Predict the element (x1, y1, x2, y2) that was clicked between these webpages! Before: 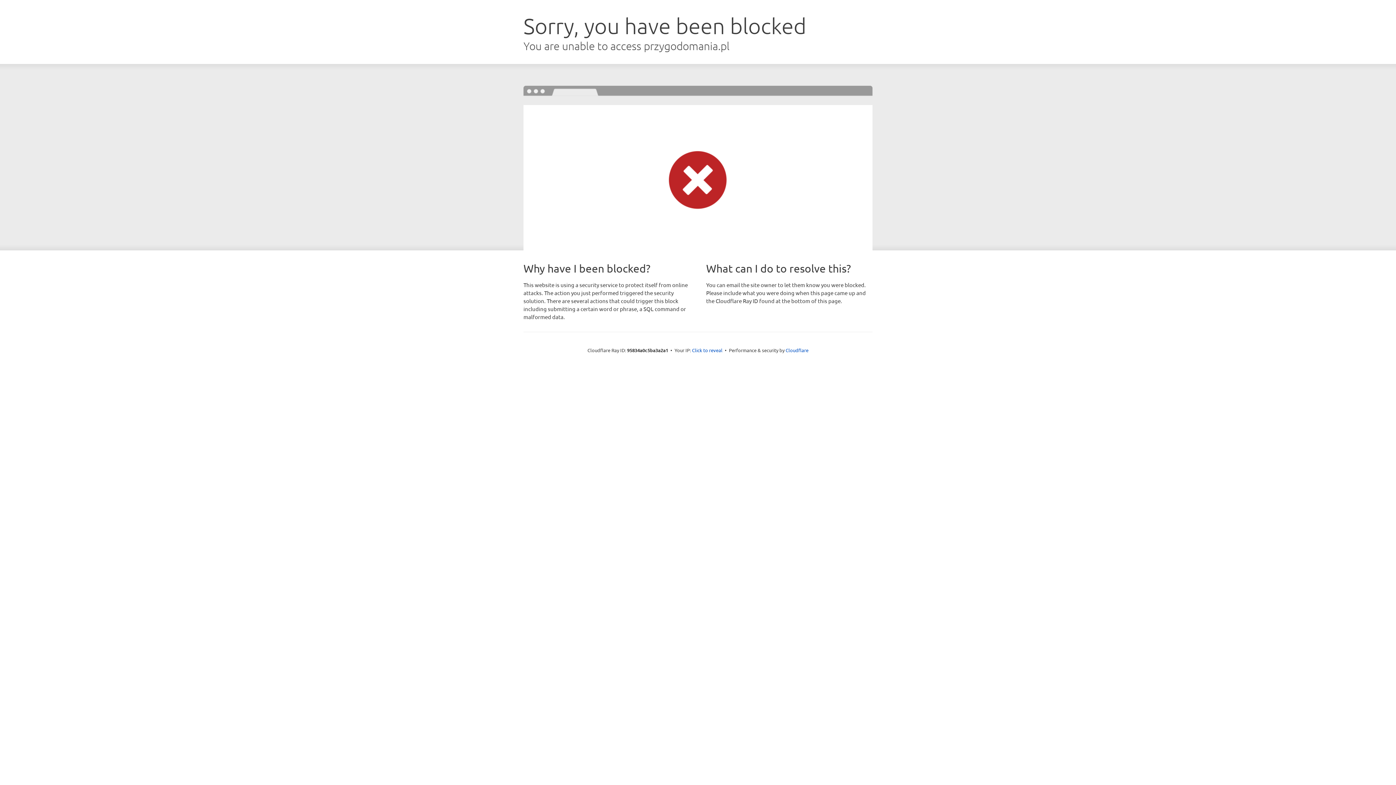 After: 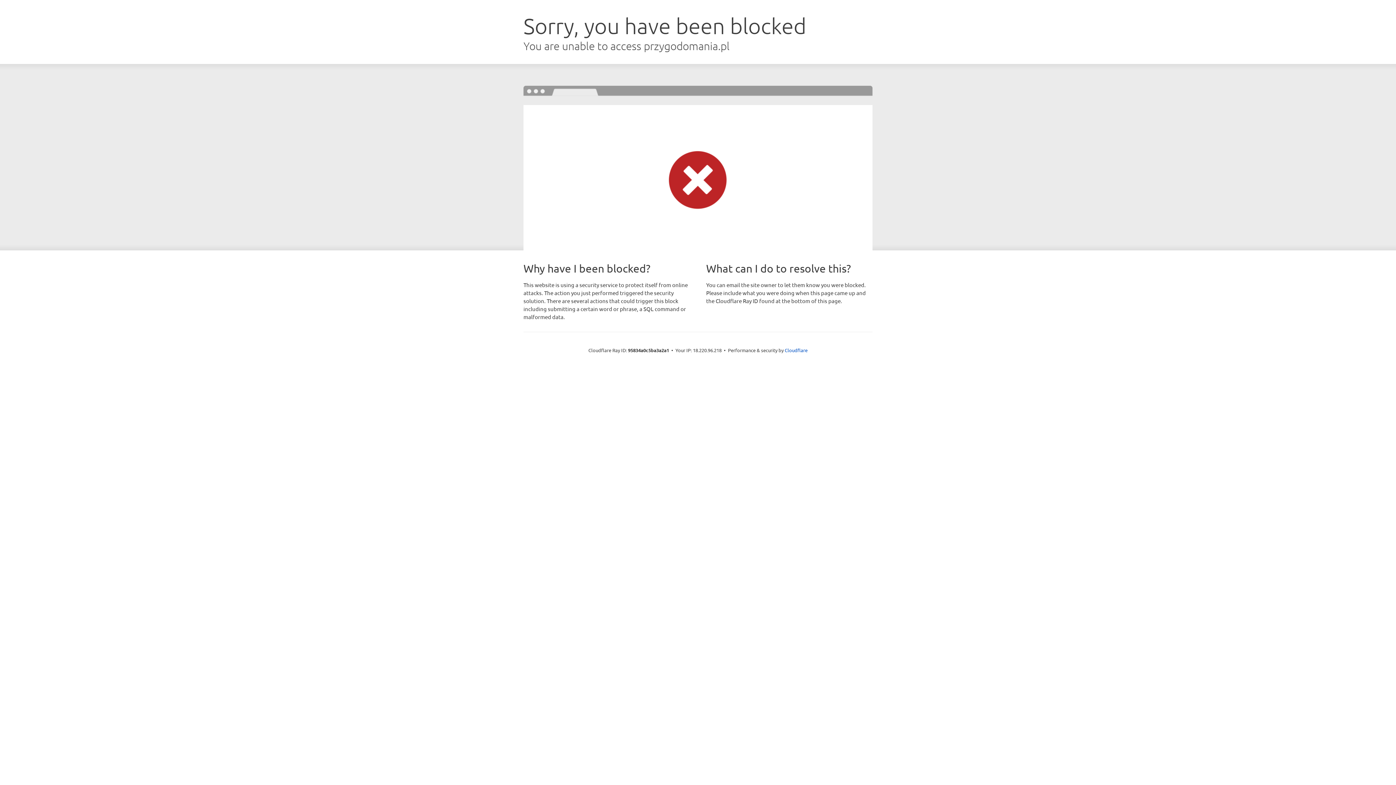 Action: label: Click to reveal bbox: (692, 346, 722, 353)